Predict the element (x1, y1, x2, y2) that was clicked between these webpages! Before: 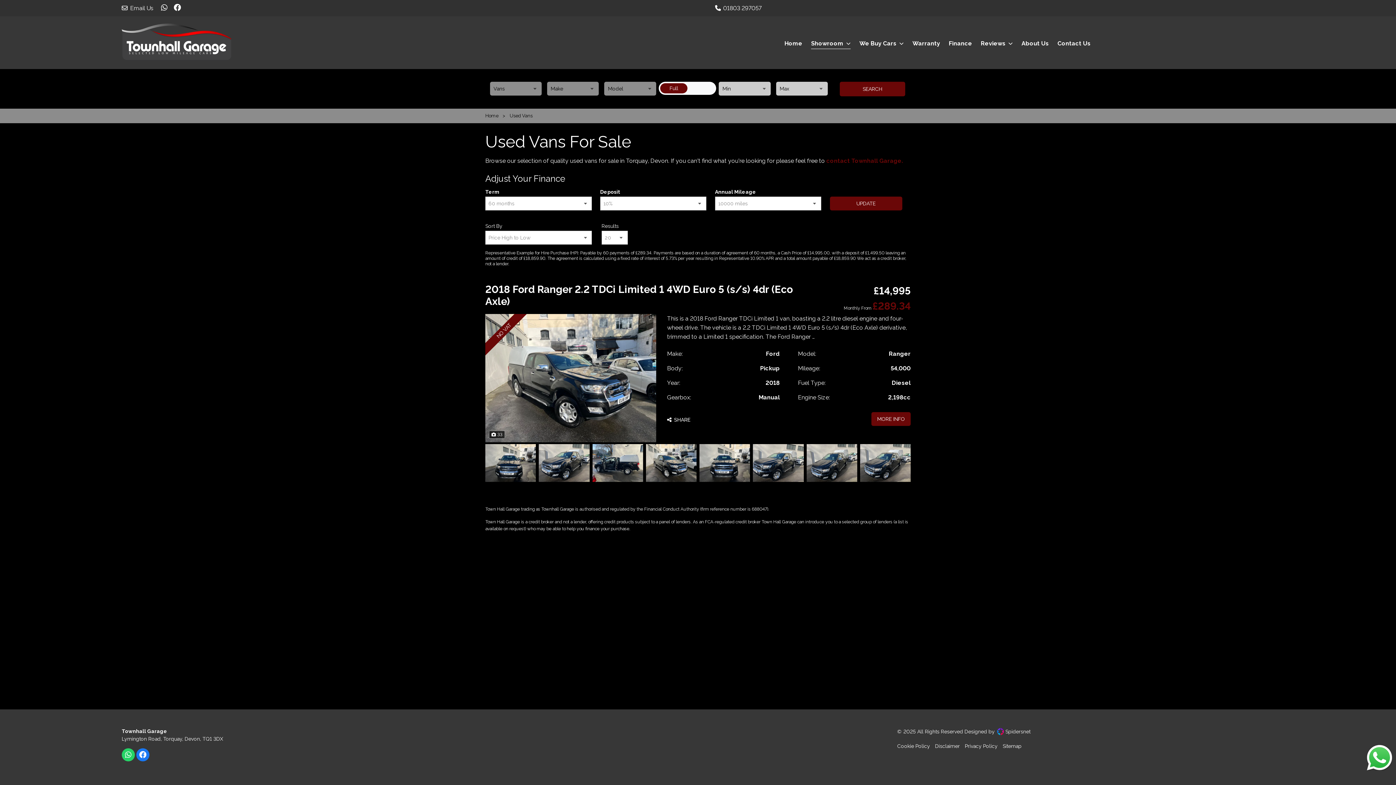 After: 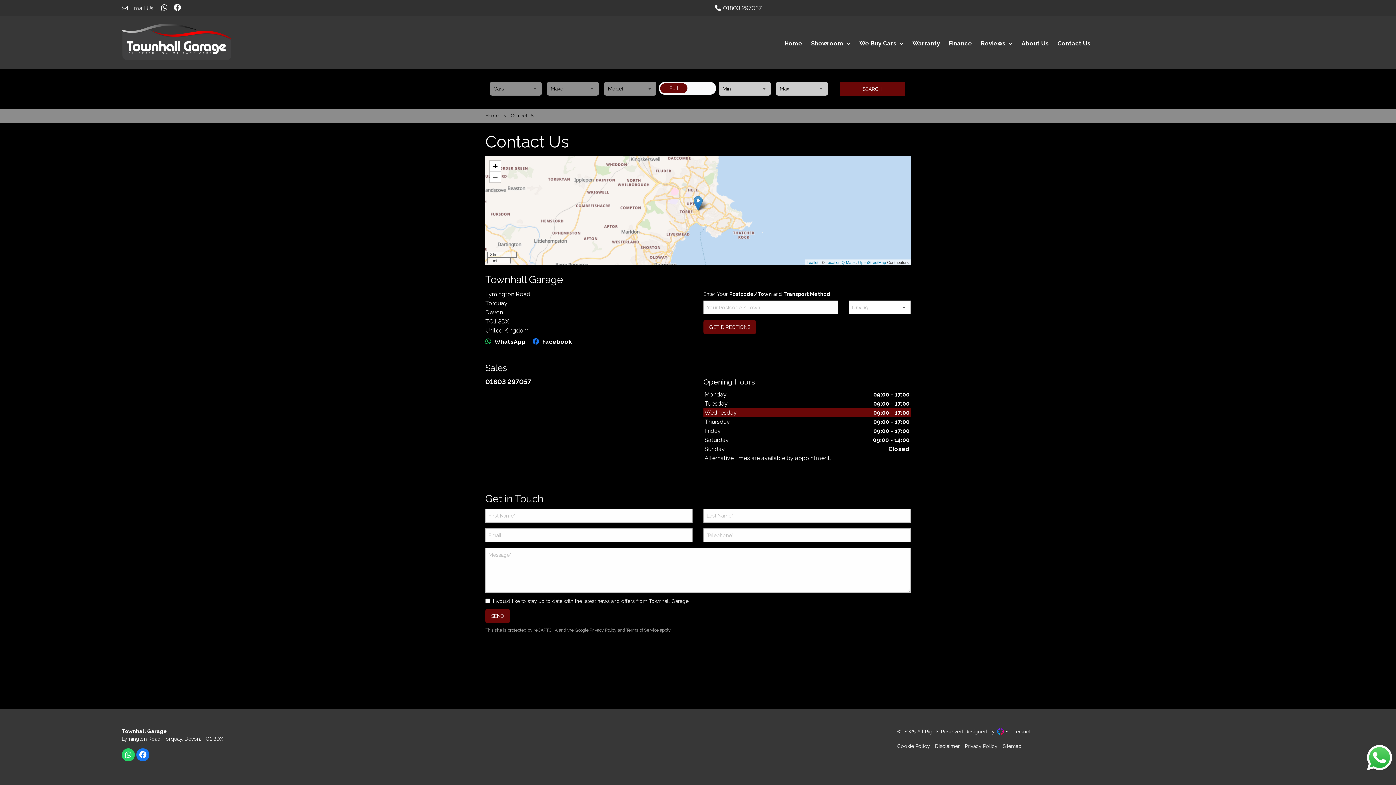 Action: label: contact Townhall Garage bbox: (826, 157, 901, 164)